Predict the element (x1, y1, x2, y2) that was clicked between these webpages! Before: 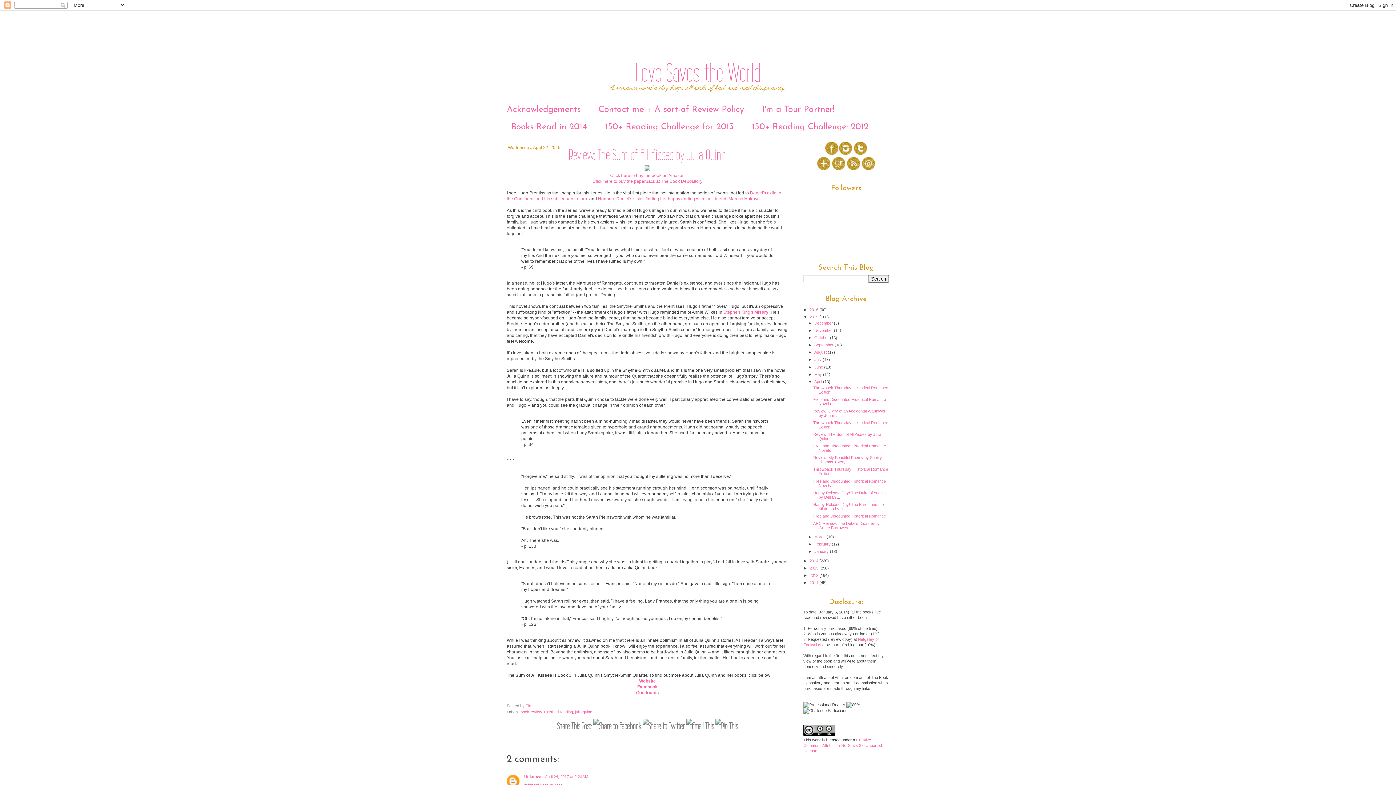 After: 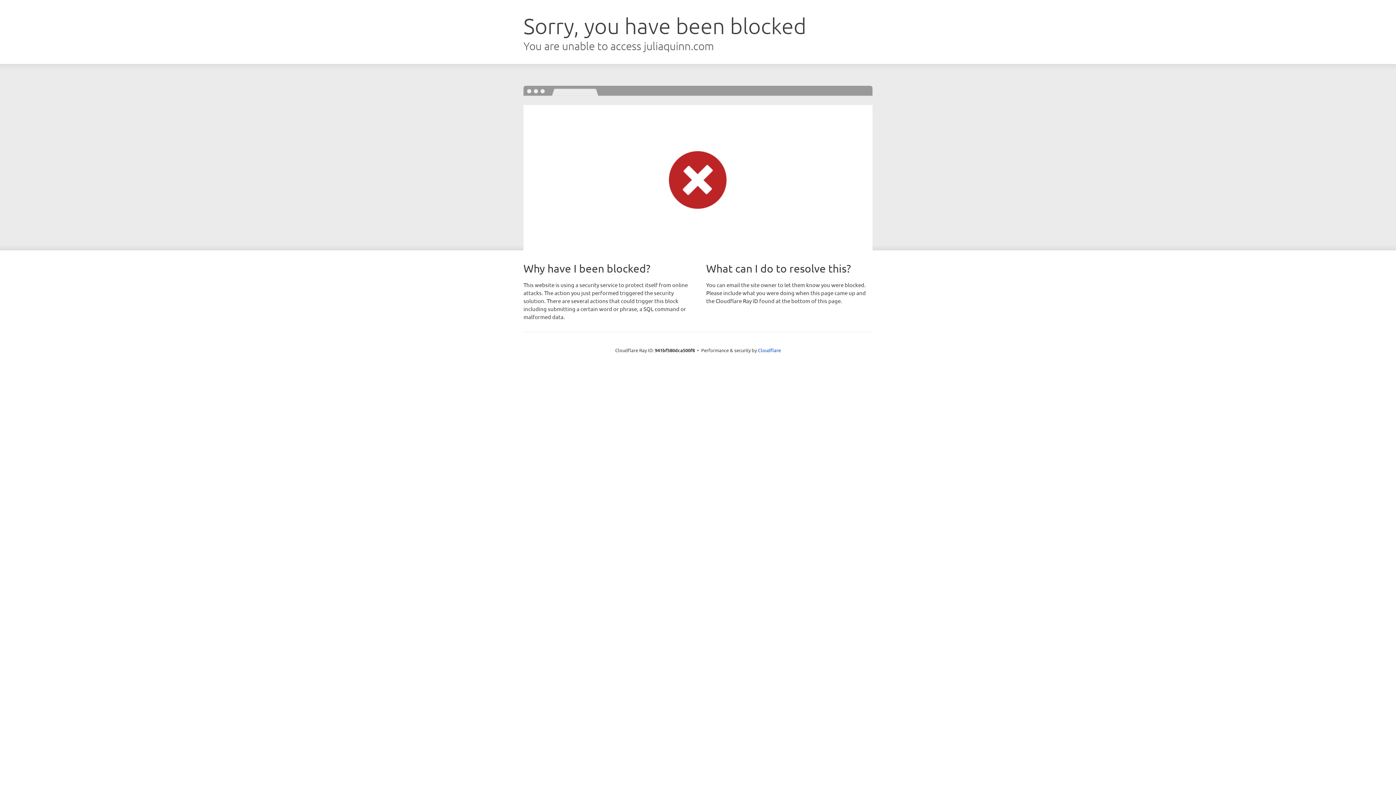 Action: bbox: (639, 678, 656, 684) label: Website